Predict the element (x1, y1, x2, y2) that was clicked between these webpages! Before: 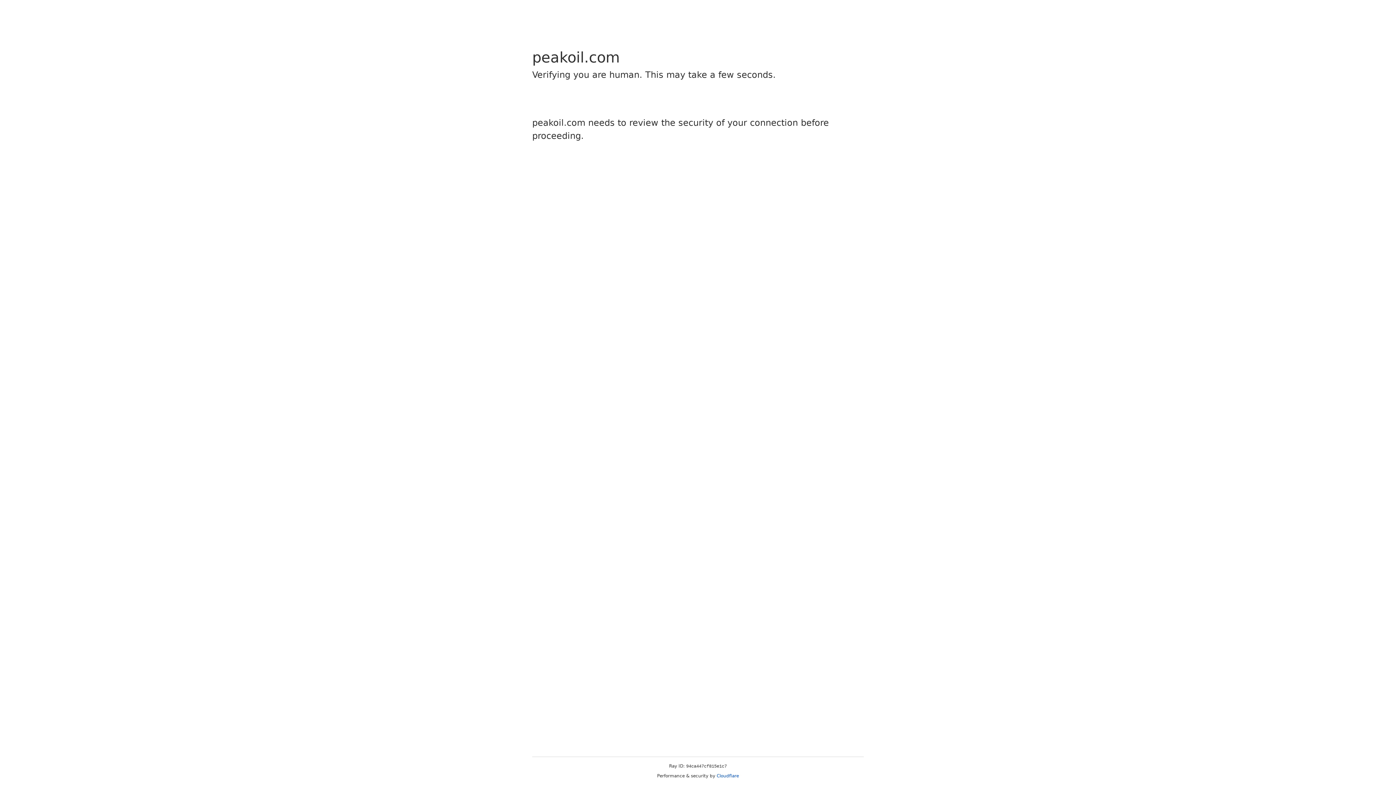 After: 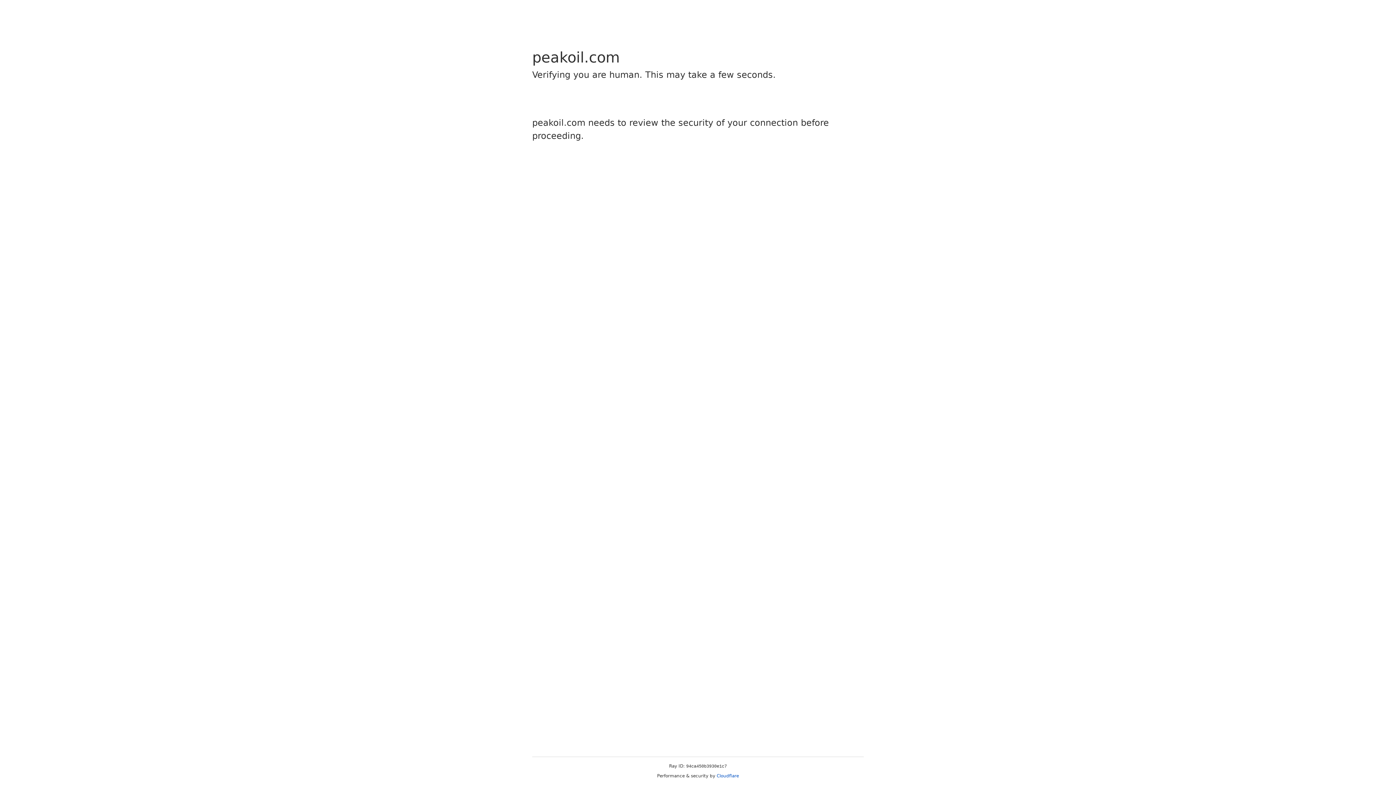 Action: label: Cloudflare bbox: (716, 773, 739, 778)